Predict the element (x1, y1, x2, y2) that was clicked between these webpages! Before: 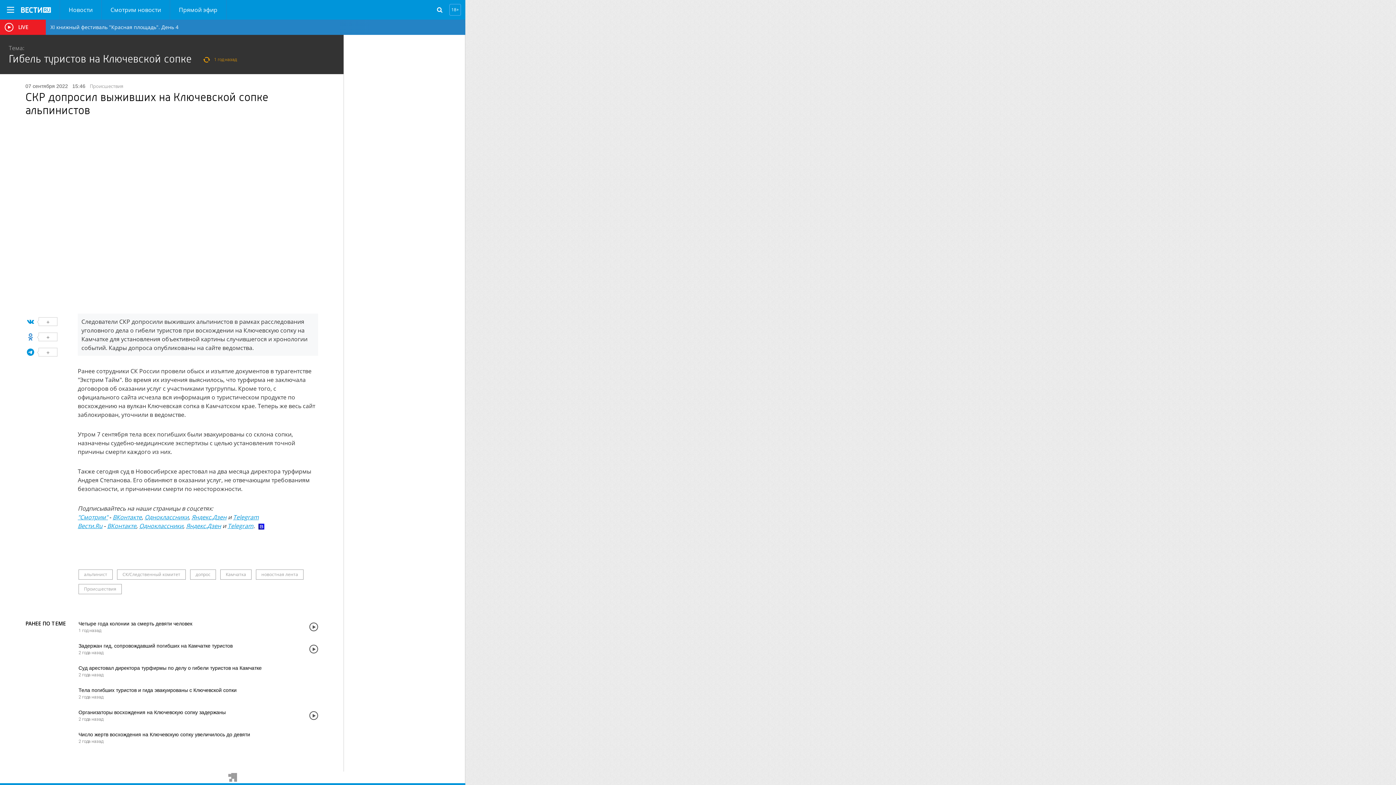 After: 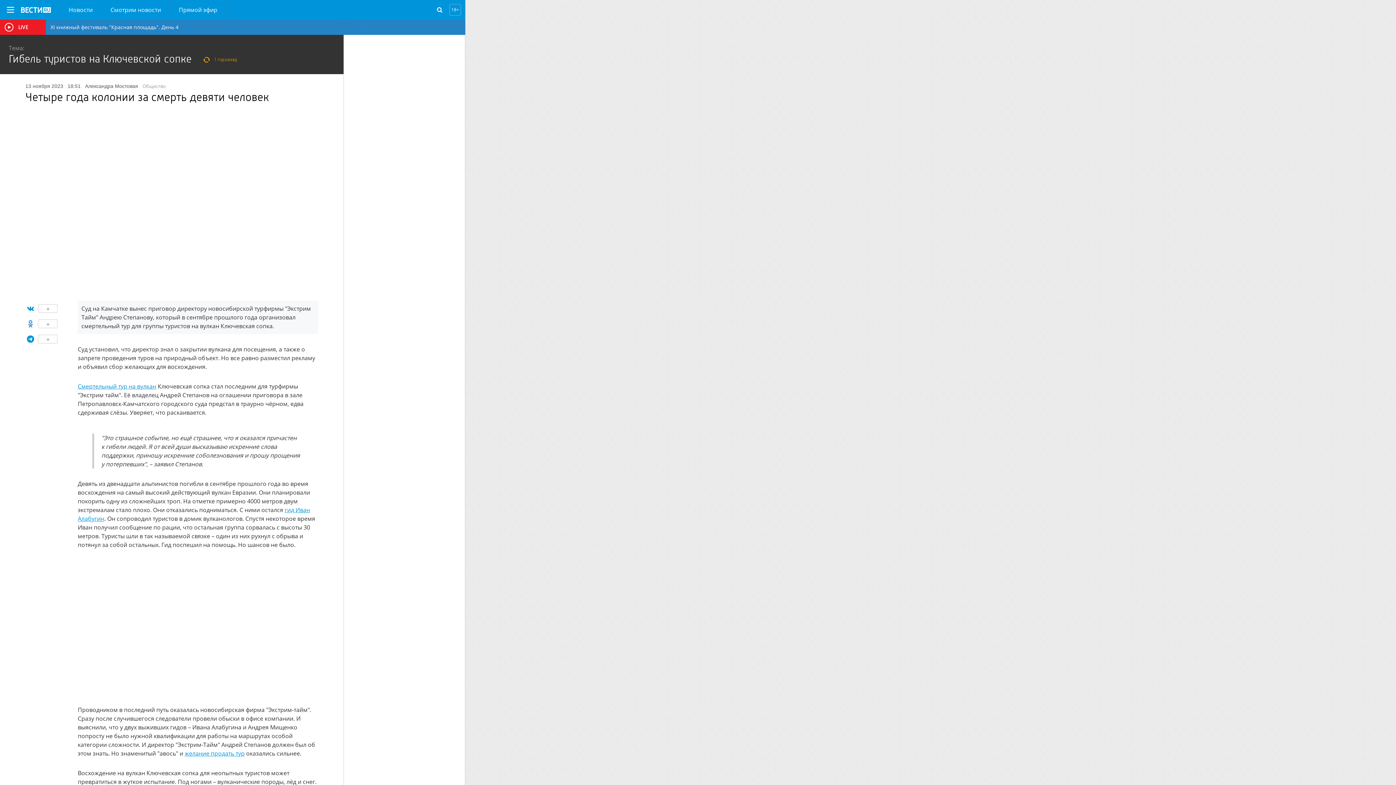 Action: bbox: (309, 623, 318, 631)